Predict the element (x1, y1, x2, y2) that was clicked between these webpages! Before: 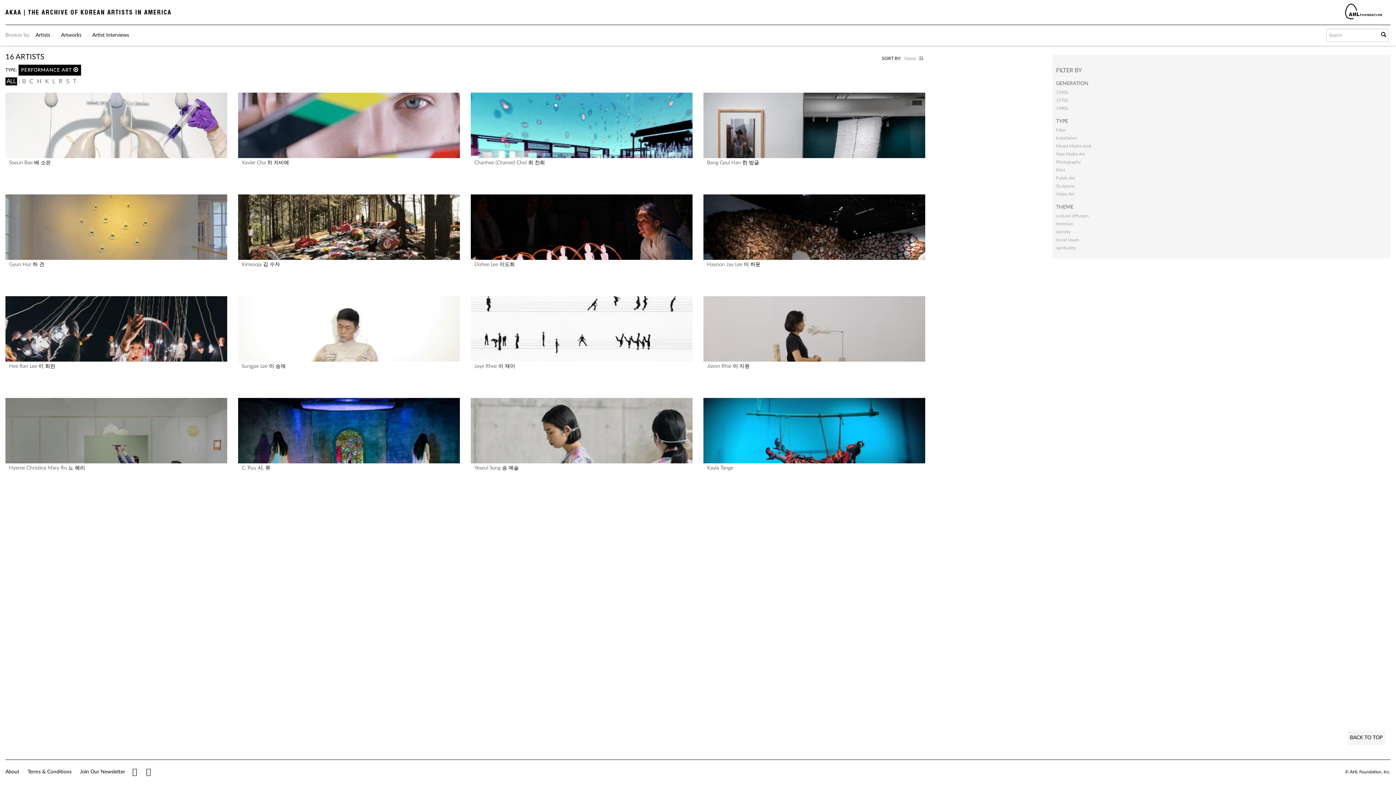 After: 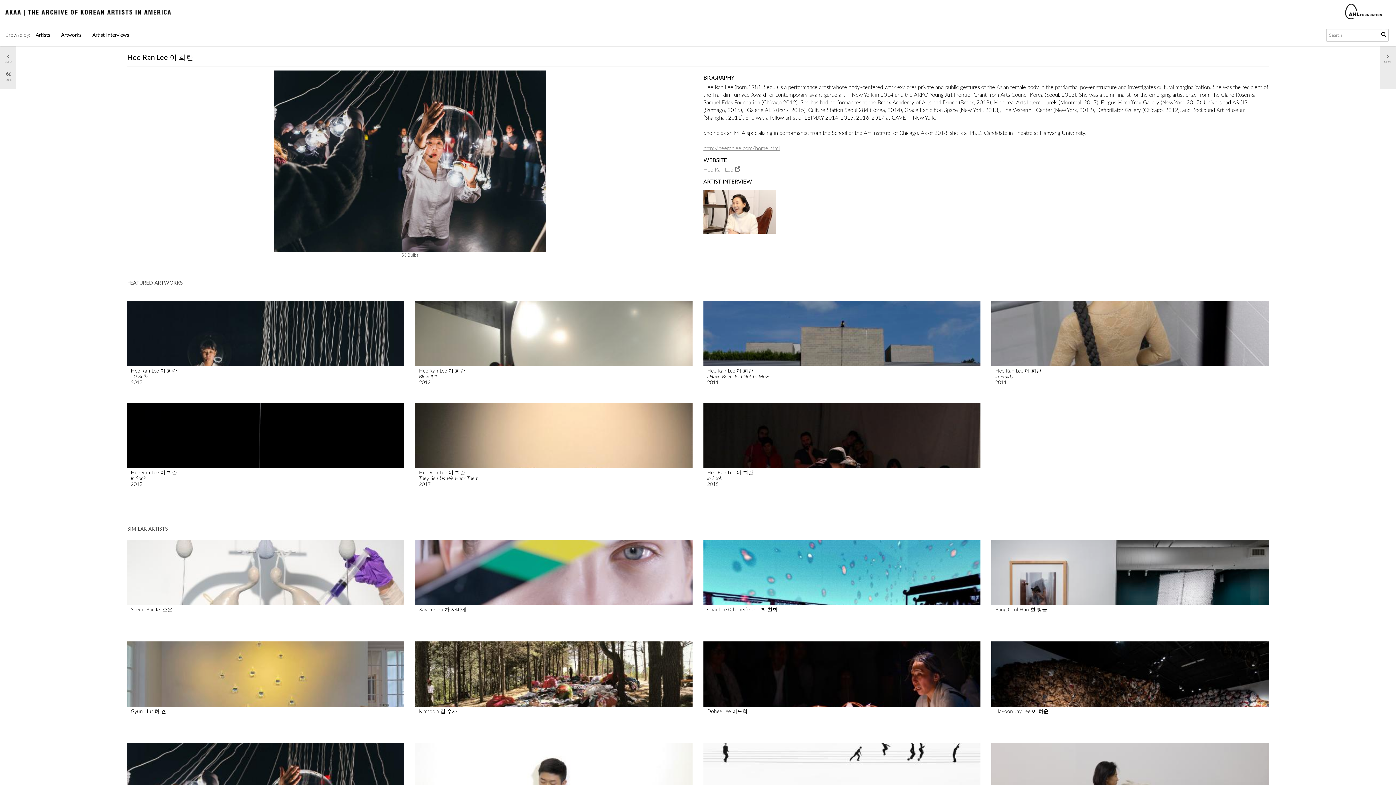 Action: bbox: (9, 364, 55, 369) label: Hee Ran Lee 이 희란